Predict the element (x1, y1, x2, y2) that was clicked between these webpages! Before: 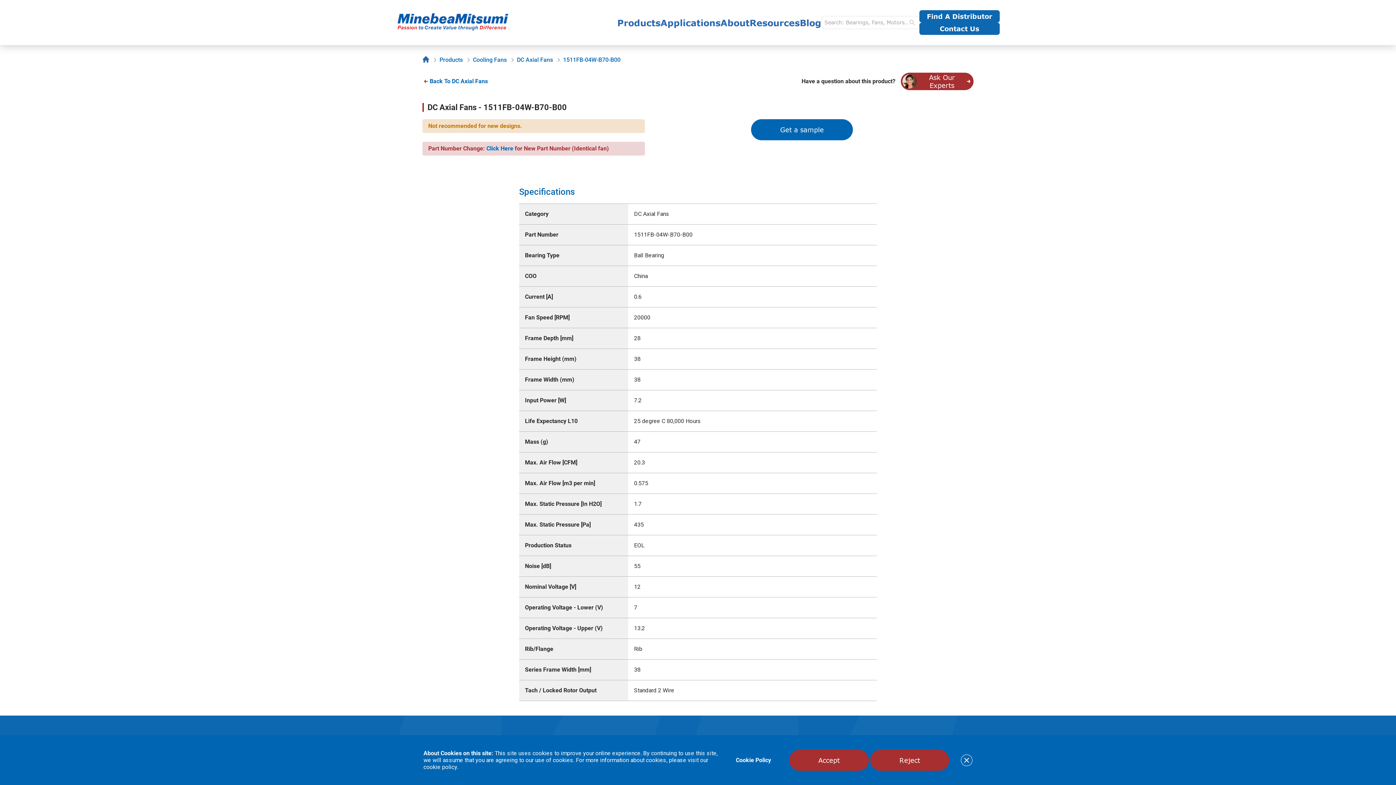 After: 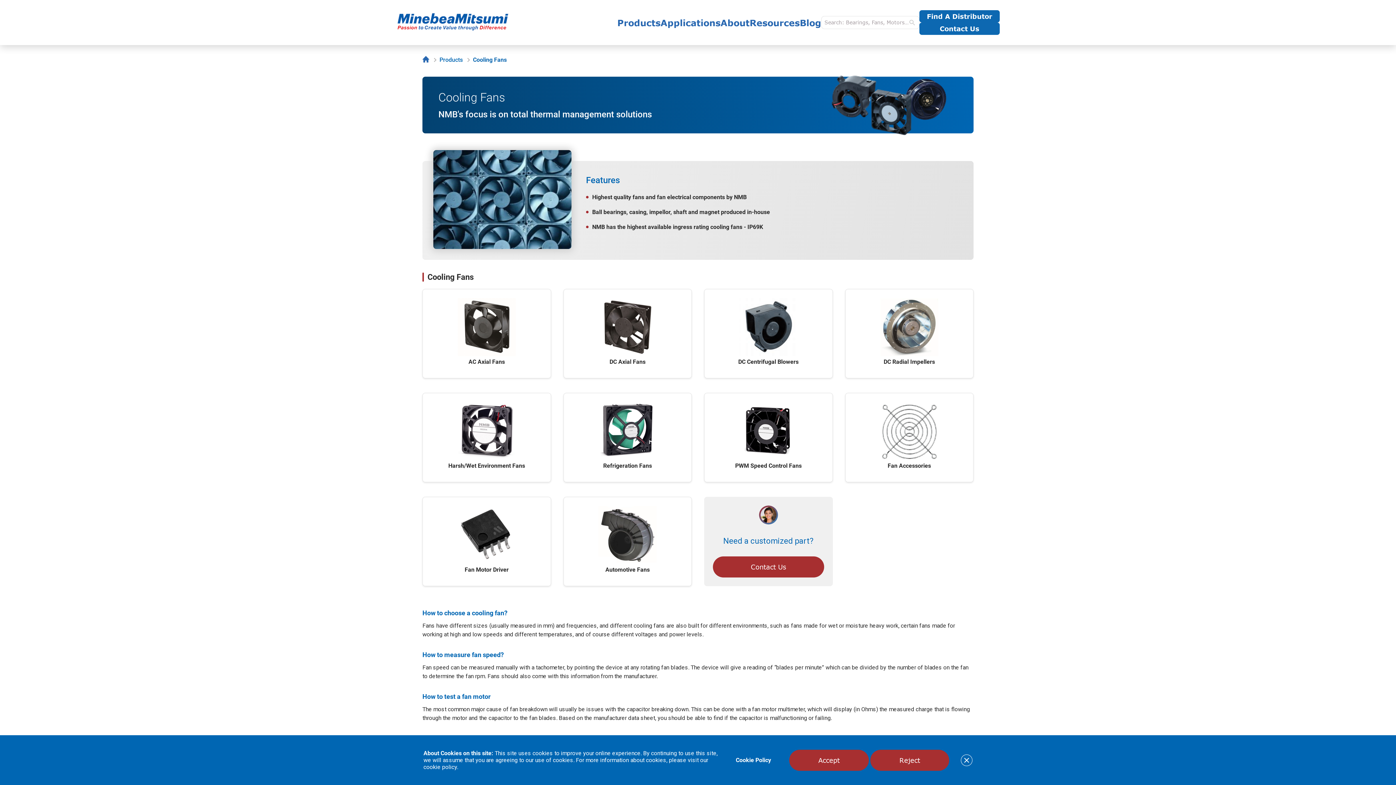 Action: bbox: (473, 56, 510, 63) label: Cooling Fans